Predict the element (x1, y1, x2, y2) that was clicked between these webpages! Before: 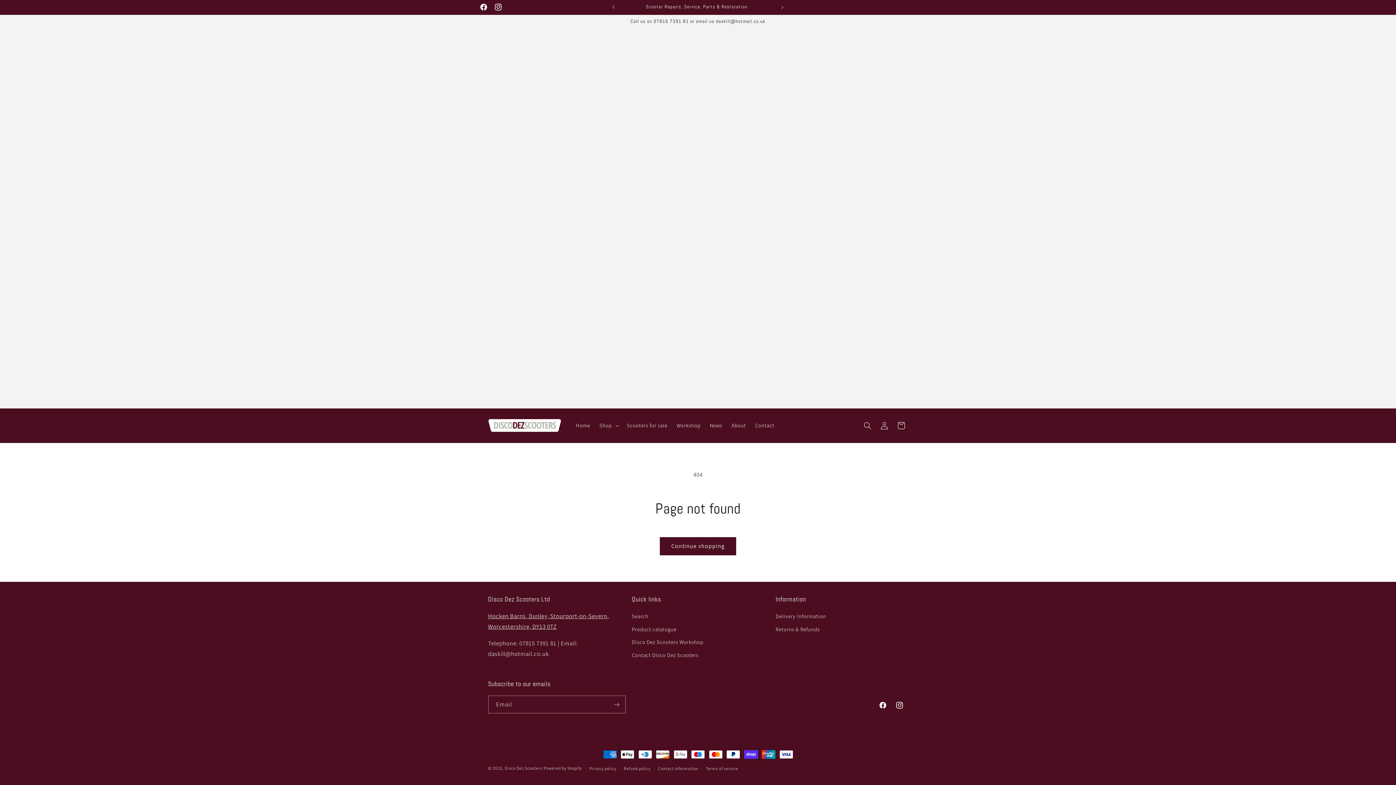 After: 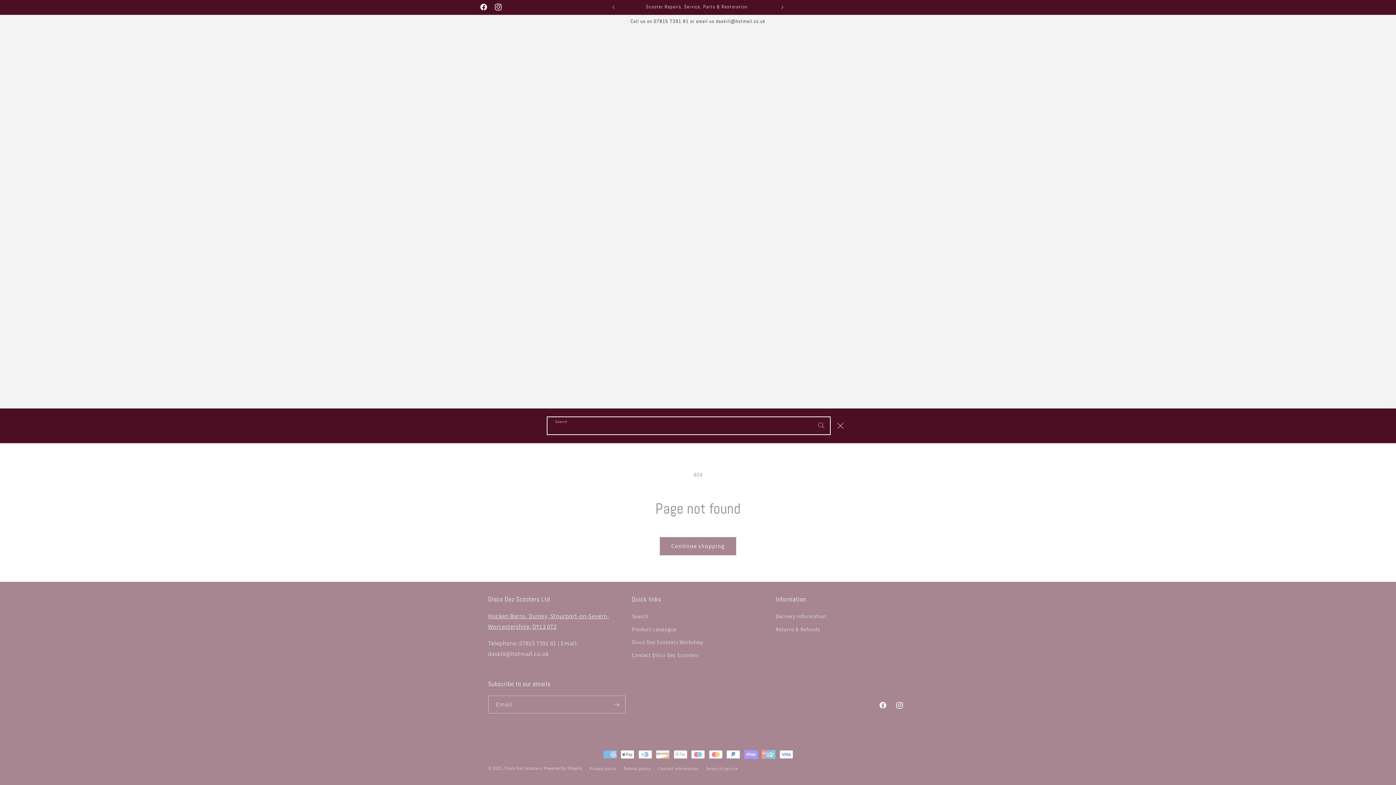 Action: label: Search bbox: (859, 417, 876, 434)